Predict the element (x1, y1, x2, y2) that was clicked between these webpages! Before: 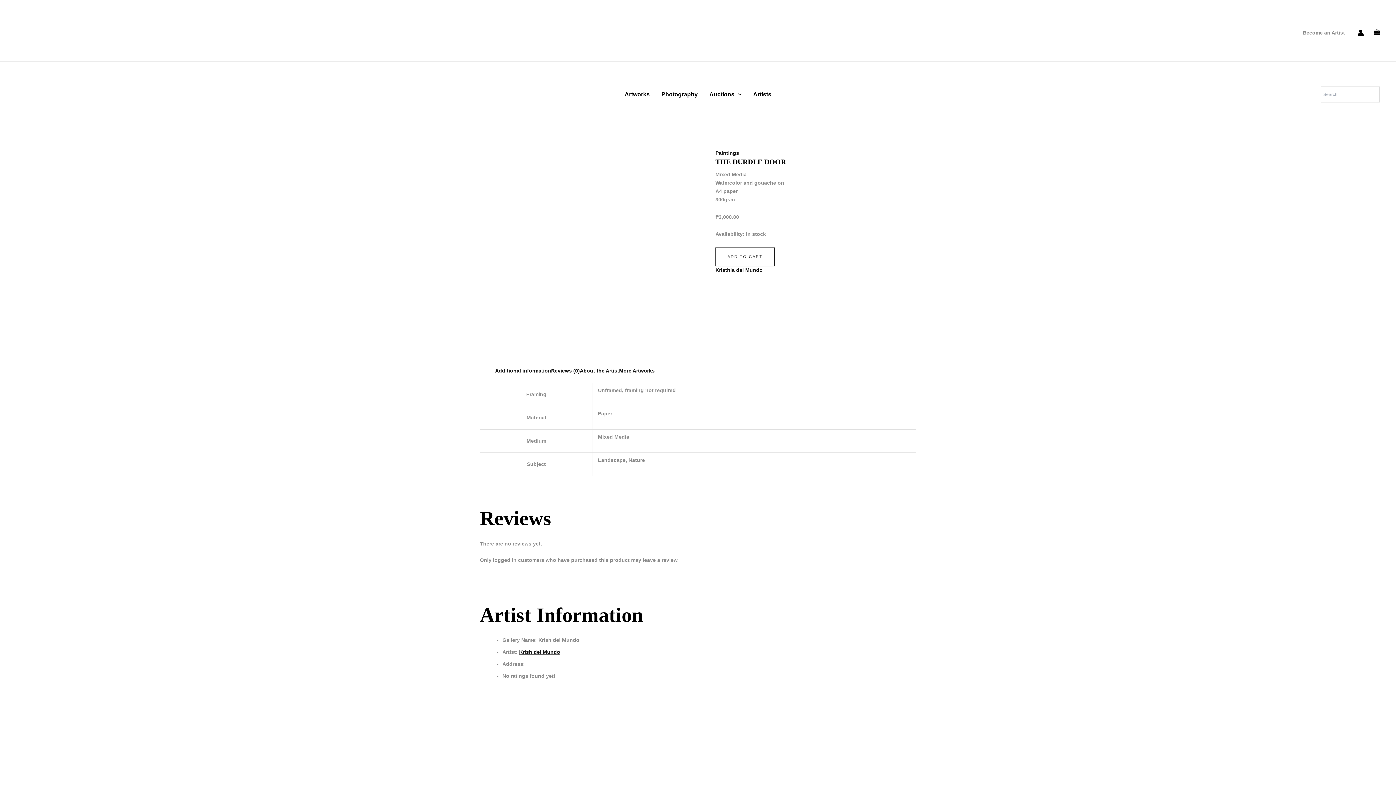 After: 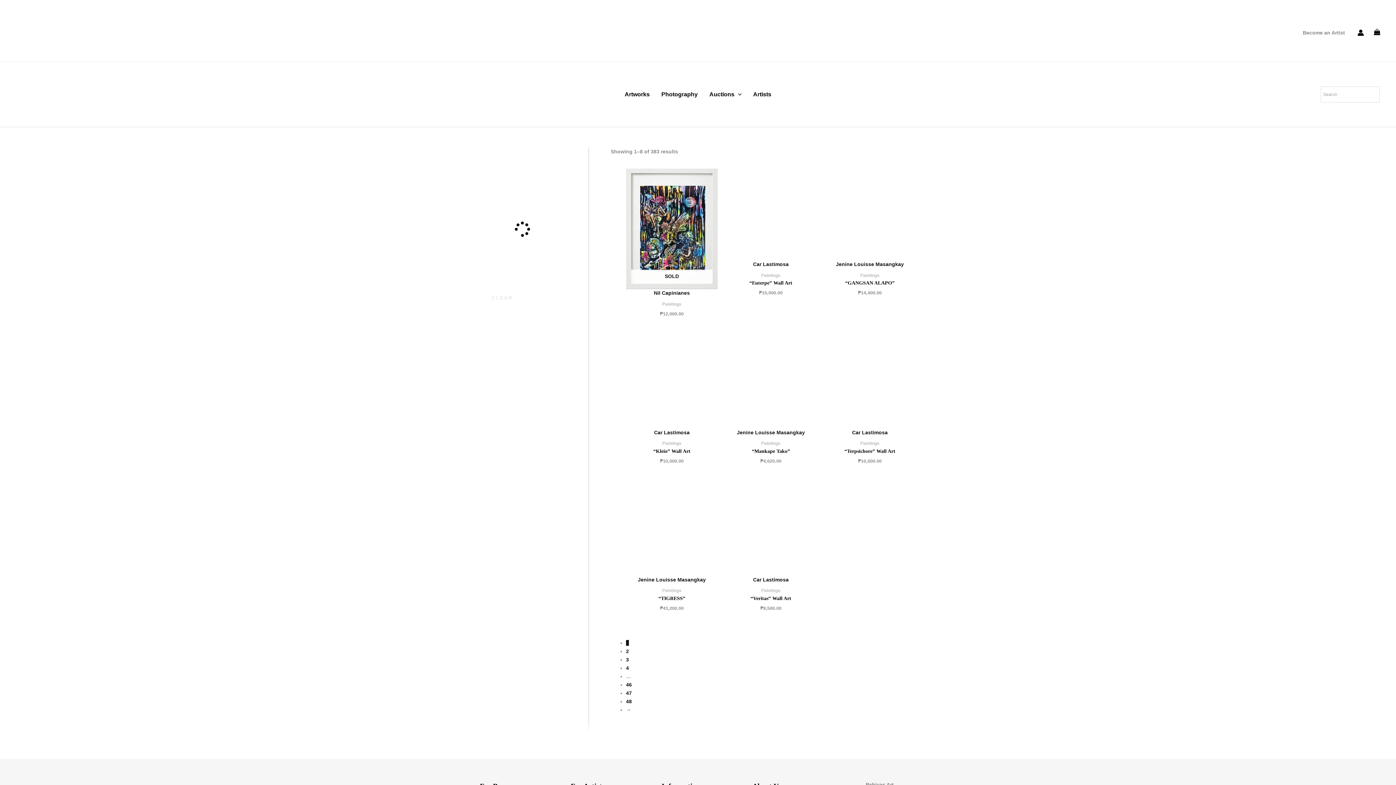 Action: label: Paintings bbox: (715, 150, 739, 156)